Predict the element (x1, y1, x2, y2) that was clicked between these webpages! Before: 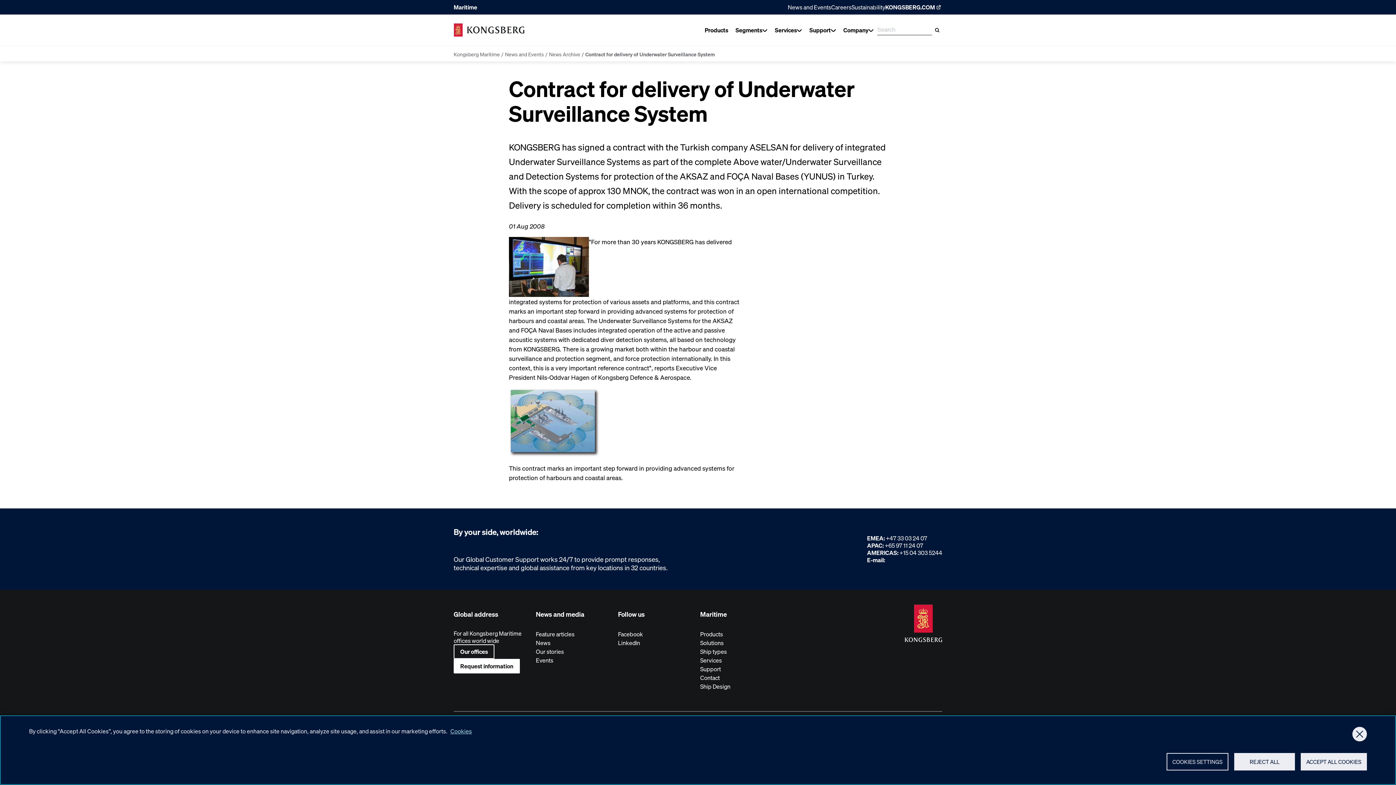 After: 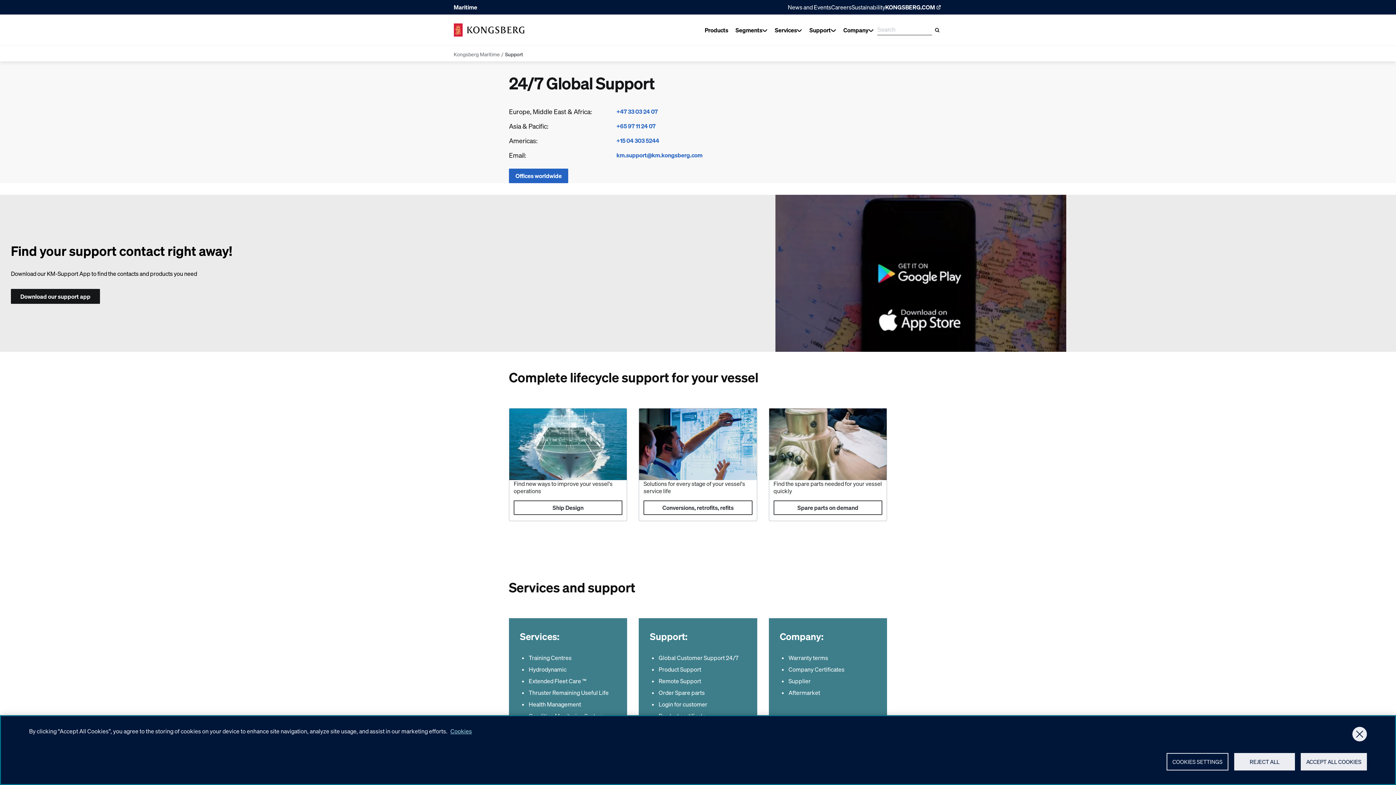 Action: bbox: (700, 665, 782, 673) label: Support